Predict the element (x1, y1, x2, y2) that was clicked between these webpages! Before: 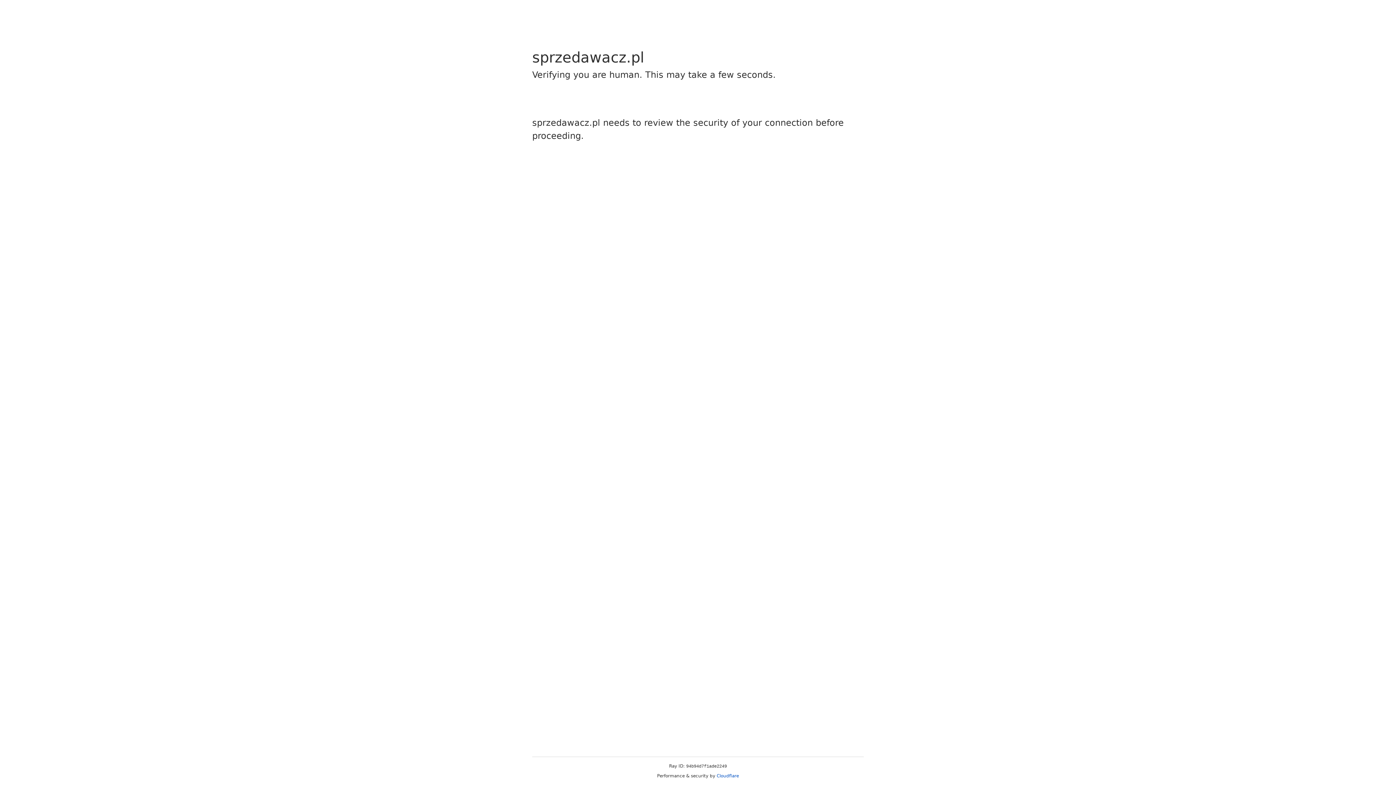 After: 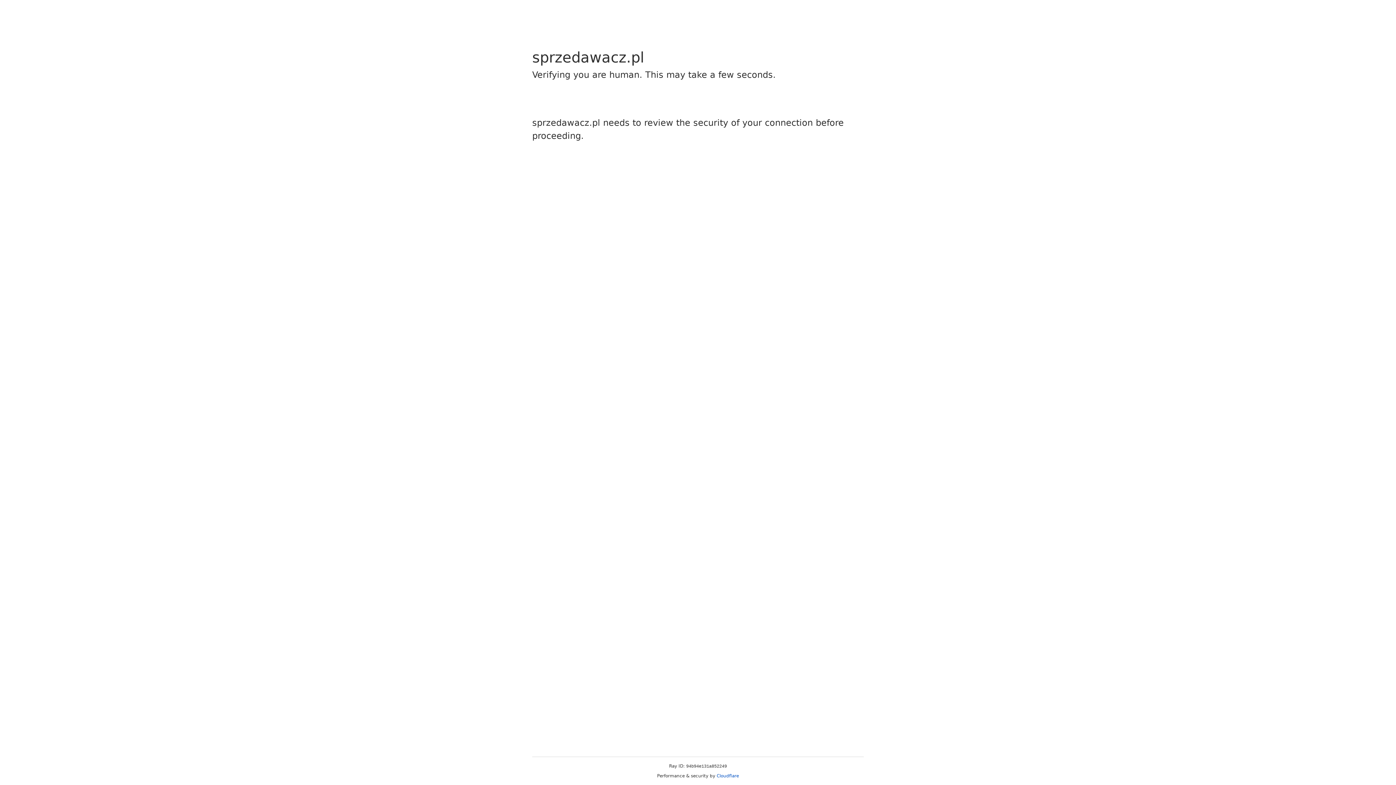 Action: bbox: (716, 773, 739, 778) label: Cloudflare